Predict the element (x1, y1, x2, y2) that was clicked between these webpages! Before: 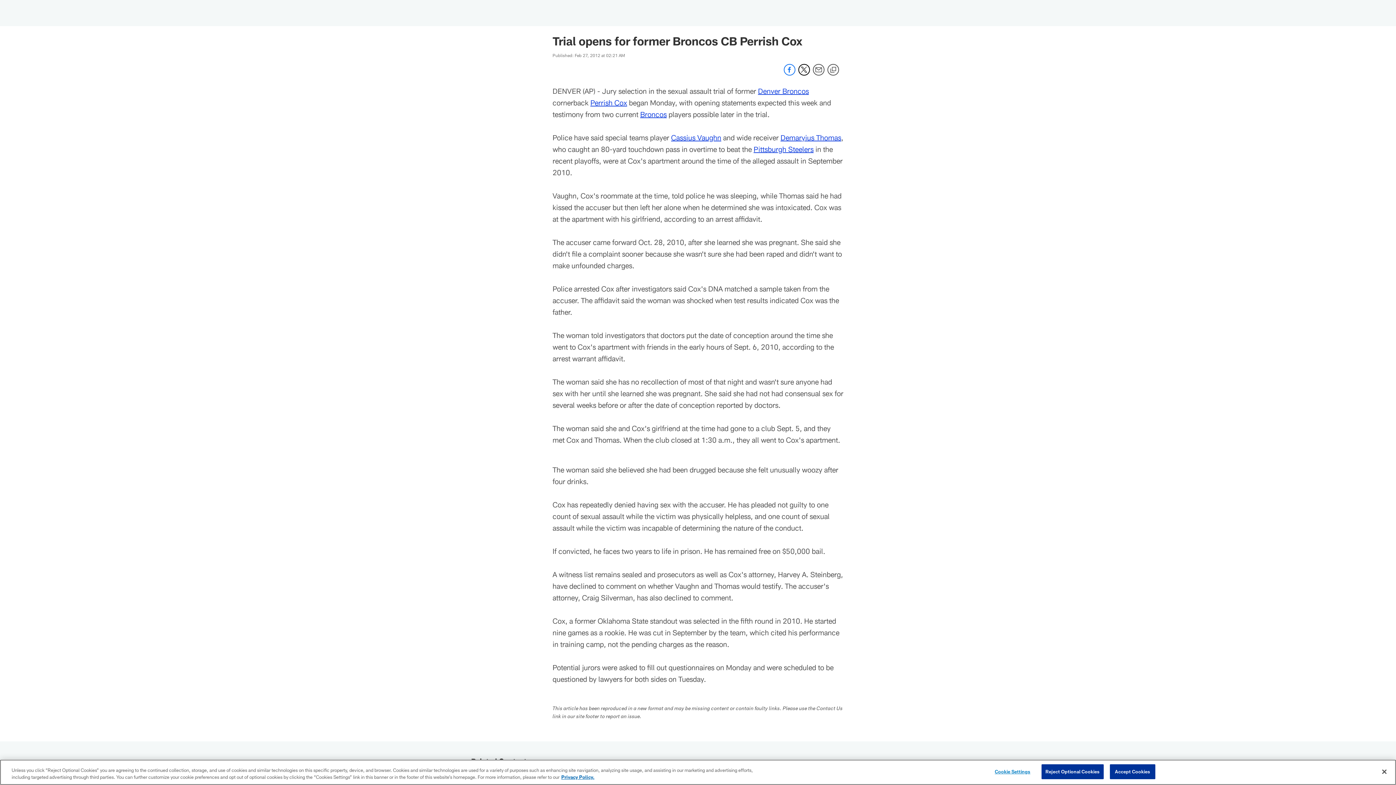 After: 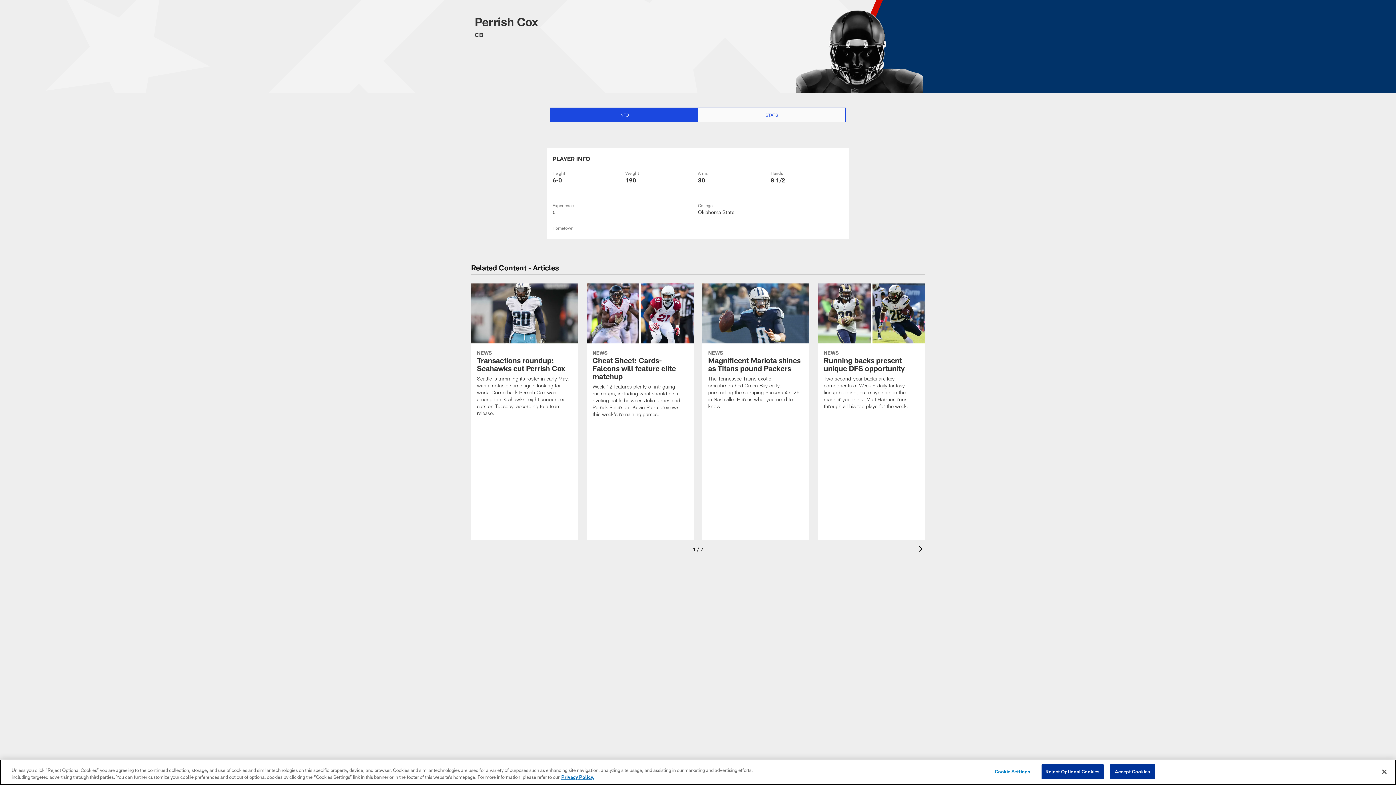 Action: bbox: (590, 98, 627, 106) label: Perrish Cox